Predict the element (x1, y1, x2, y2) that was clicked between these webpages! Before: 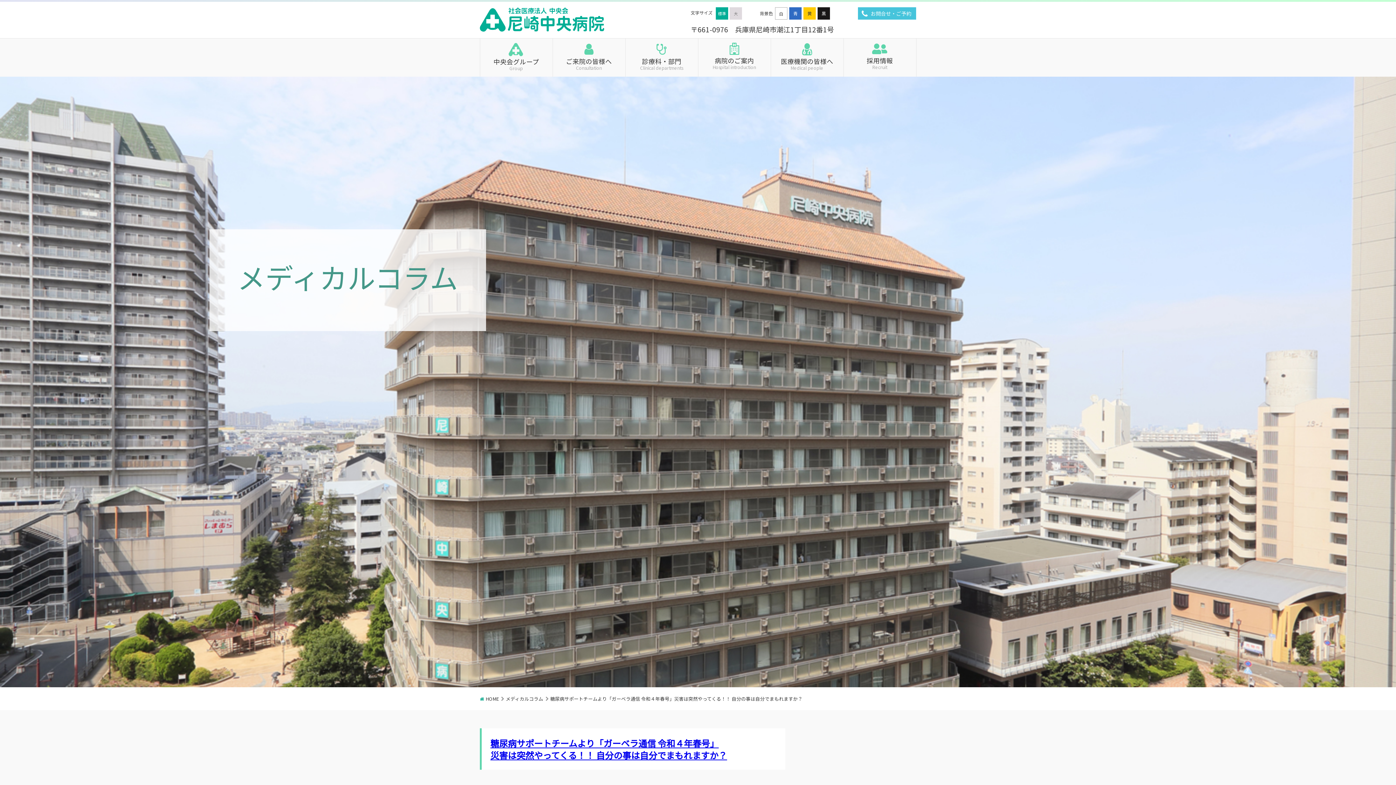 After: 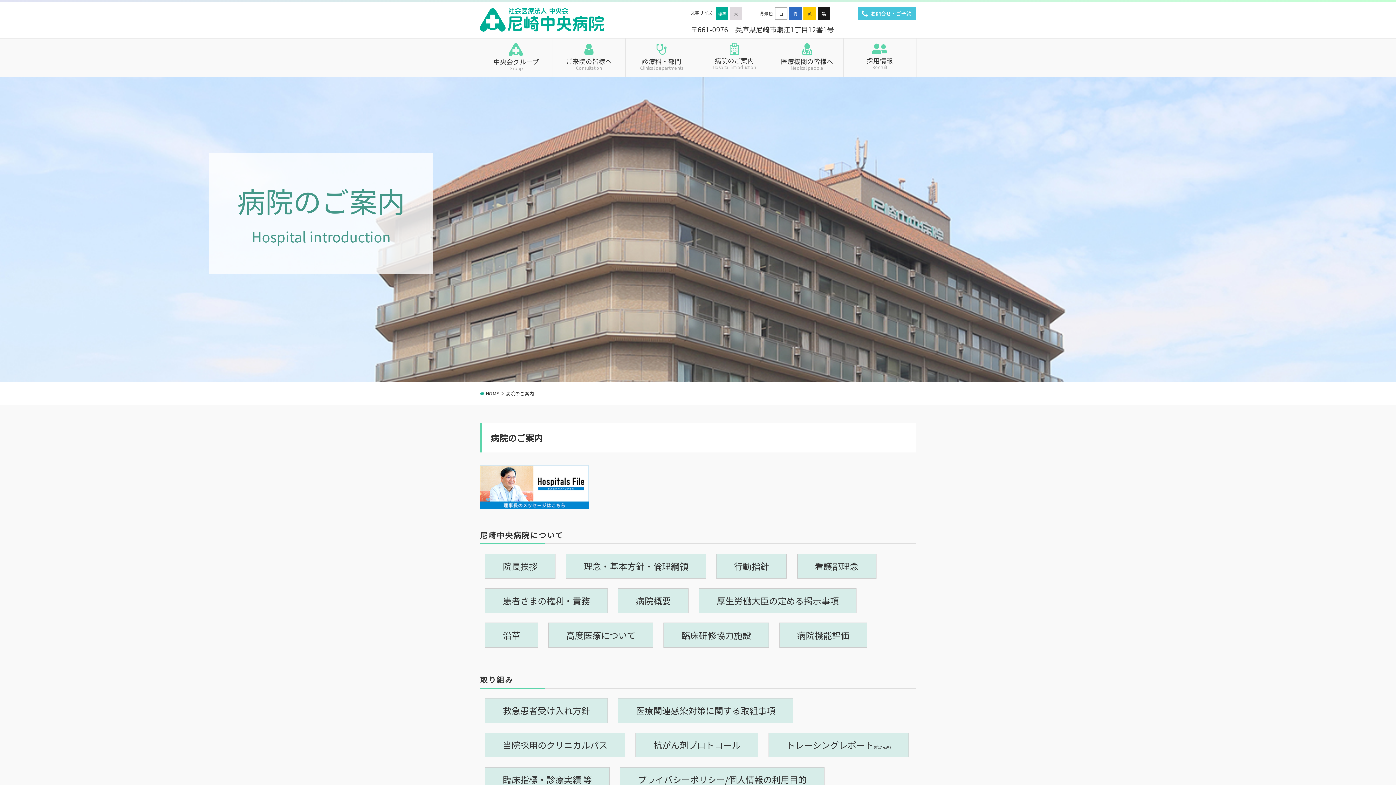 Action: label: 病院のご案内
Hospital introduction bbox: (698, 38, 770, 69)